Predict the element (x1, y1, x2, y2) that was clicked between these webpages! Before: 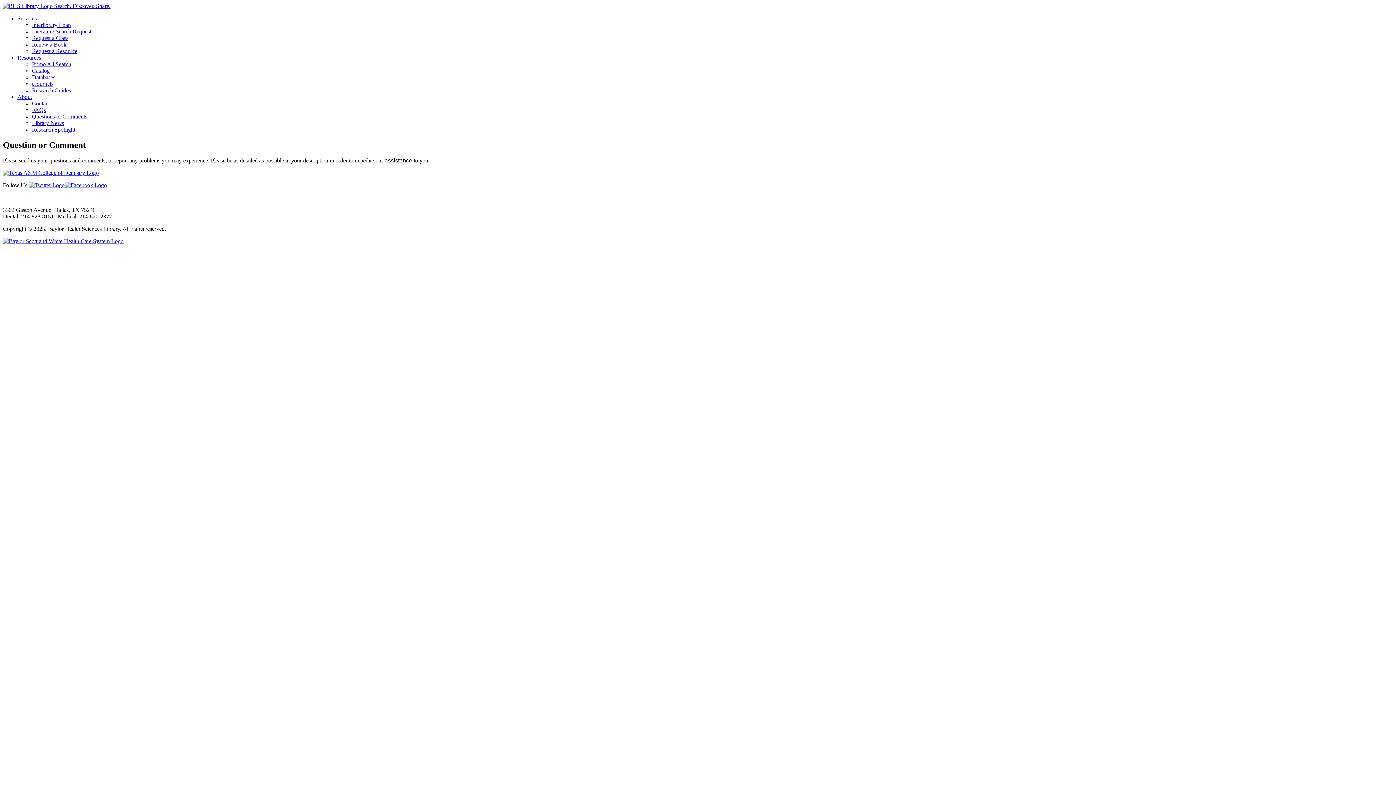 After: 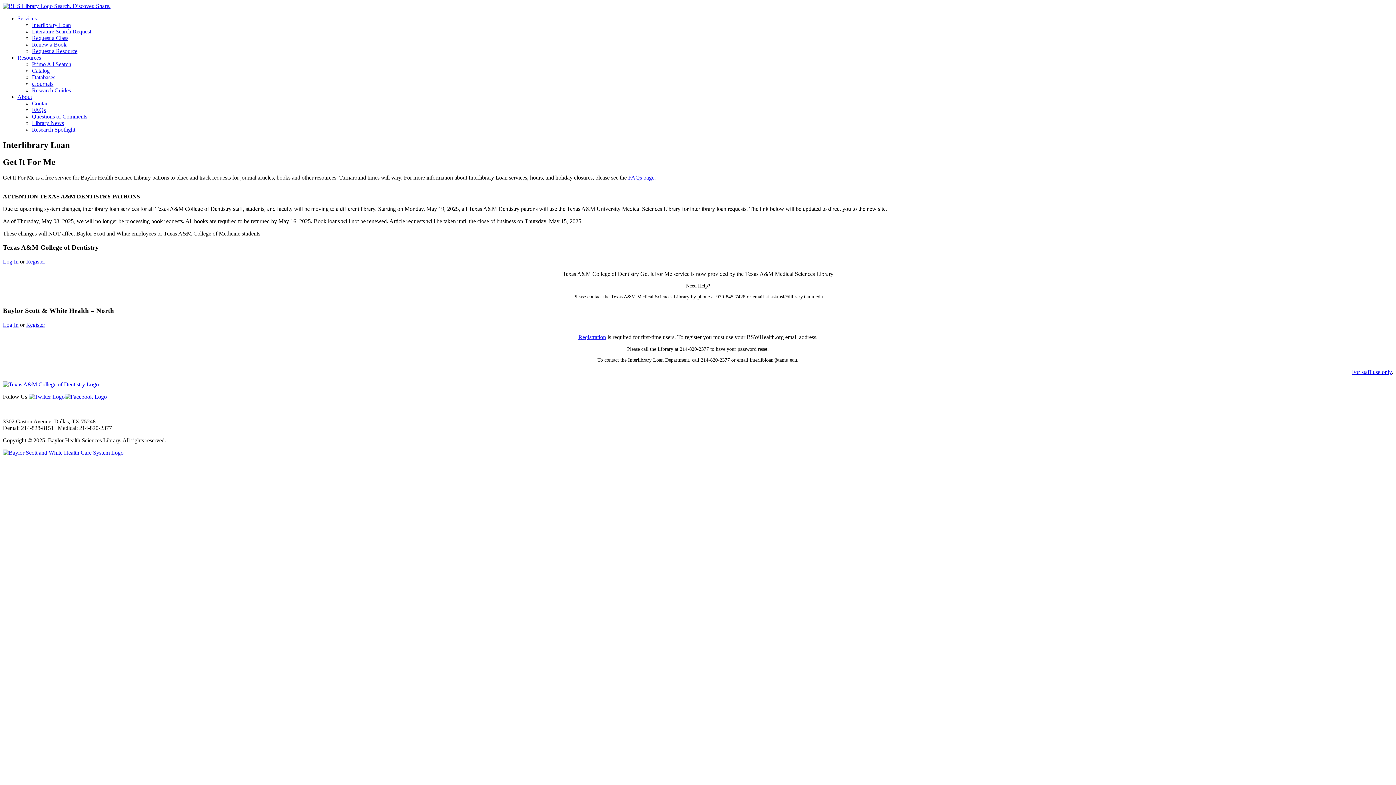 Action: bbox: (32, 21, 70, 28) label: Interlibrary Loan